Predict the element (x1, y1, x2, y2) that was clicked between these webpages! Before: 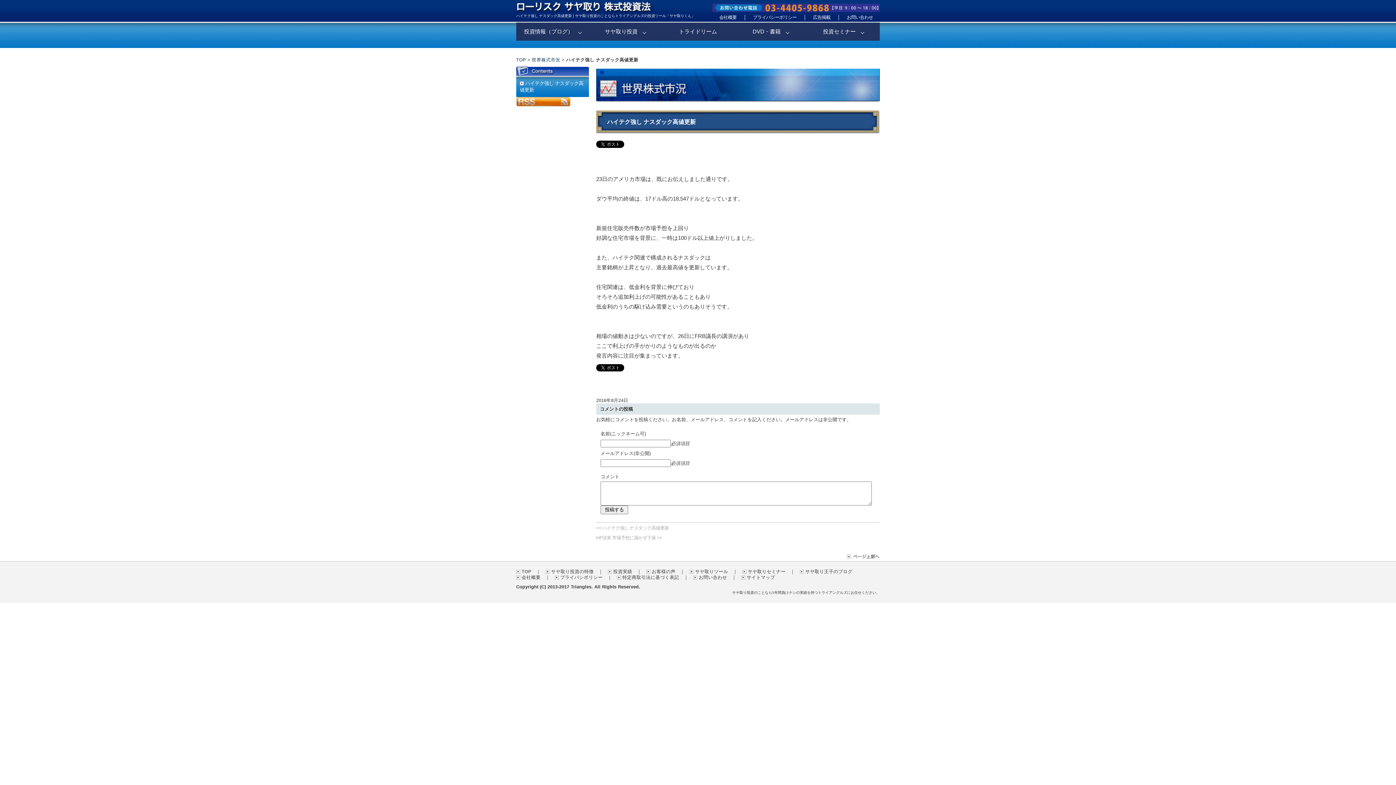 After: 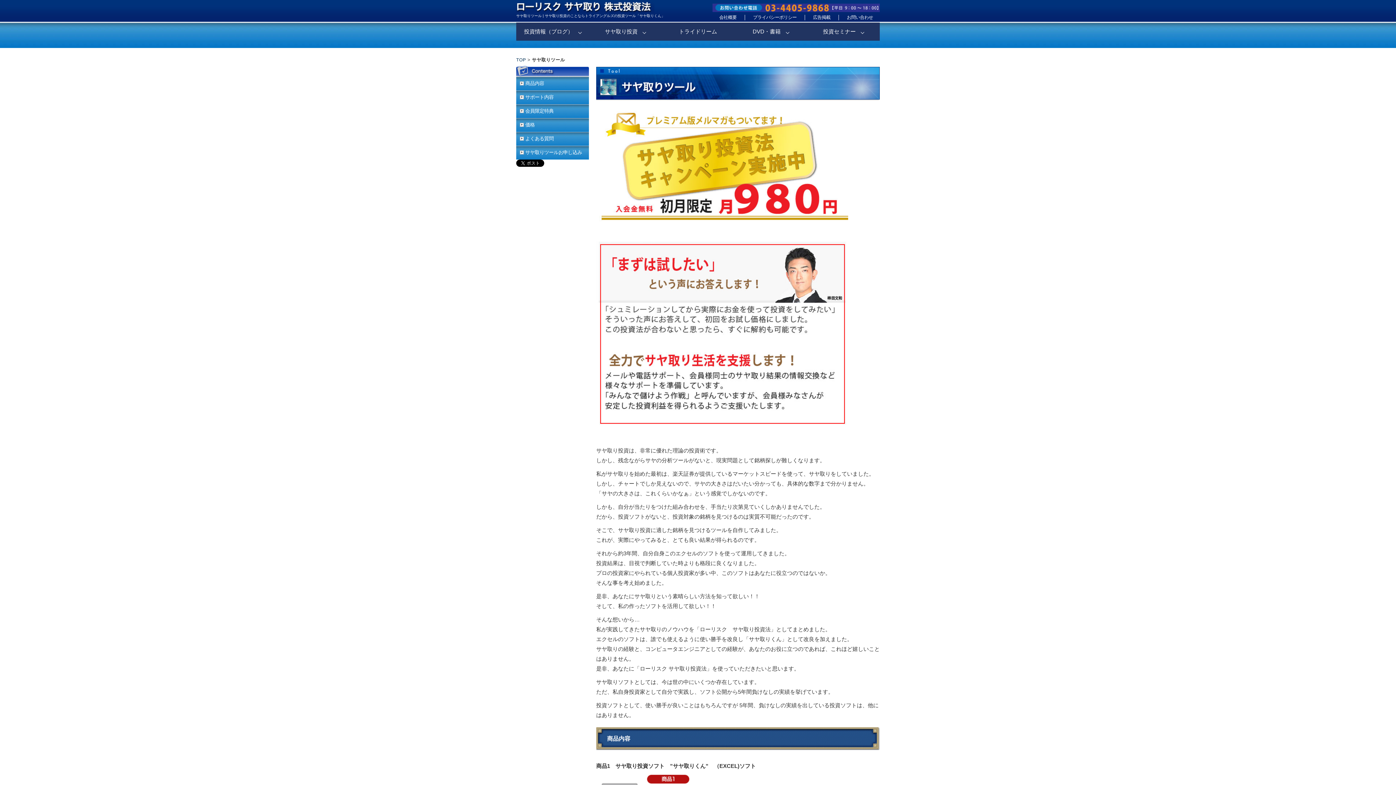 Action: label: サヤ取りツール bbox: (689, 569, 728, 574)